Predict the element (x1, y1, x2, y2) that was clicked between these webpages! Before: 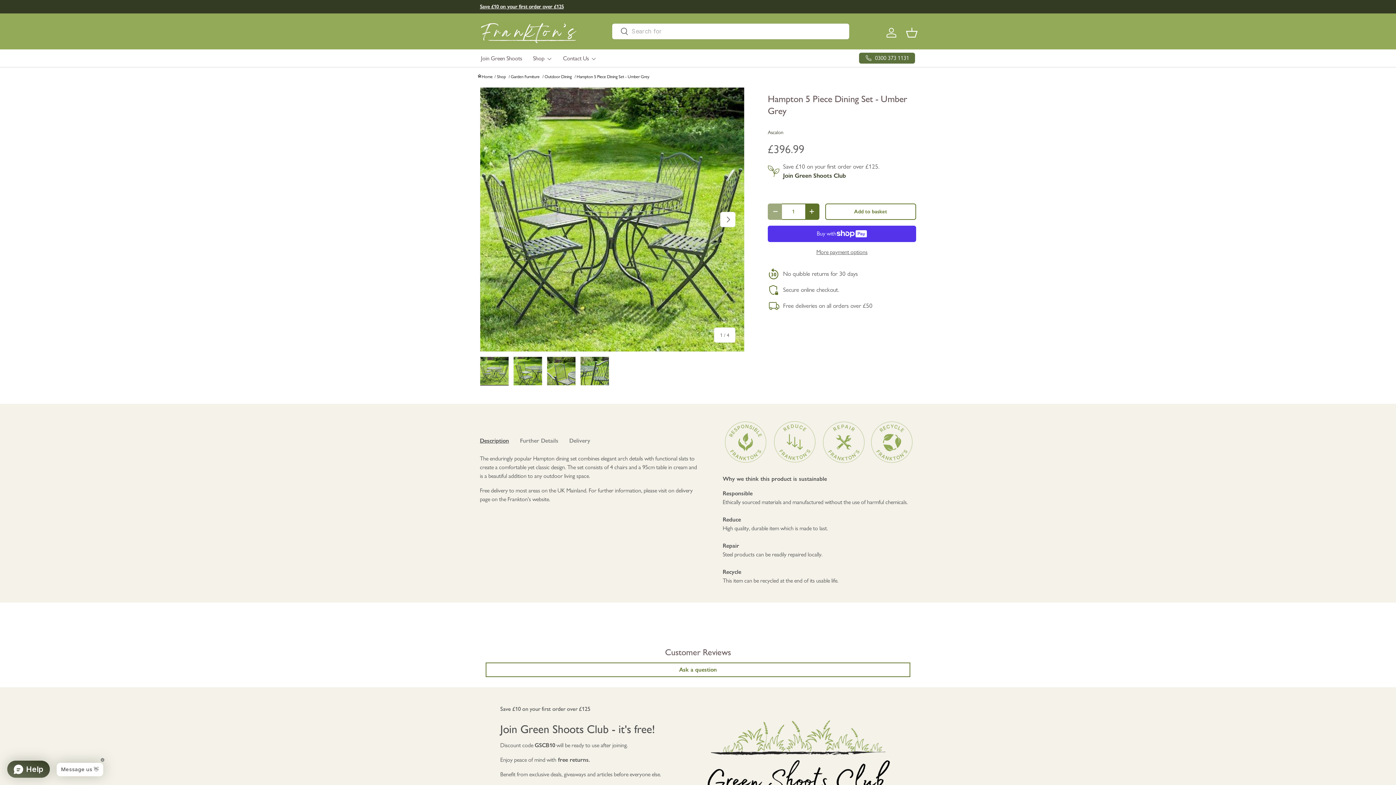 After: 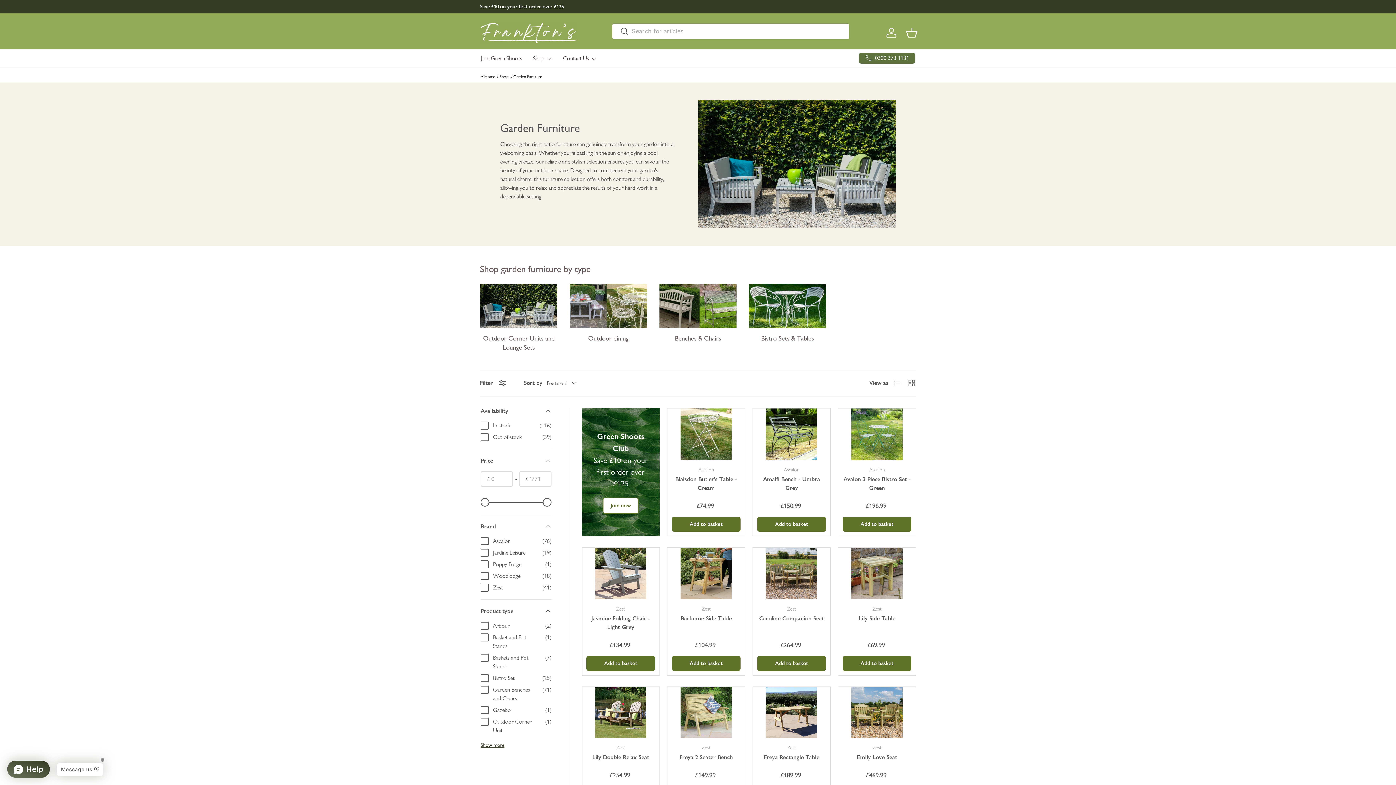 Action: label: Garden Furniture /  bbox: (510, 74, 544, 79)